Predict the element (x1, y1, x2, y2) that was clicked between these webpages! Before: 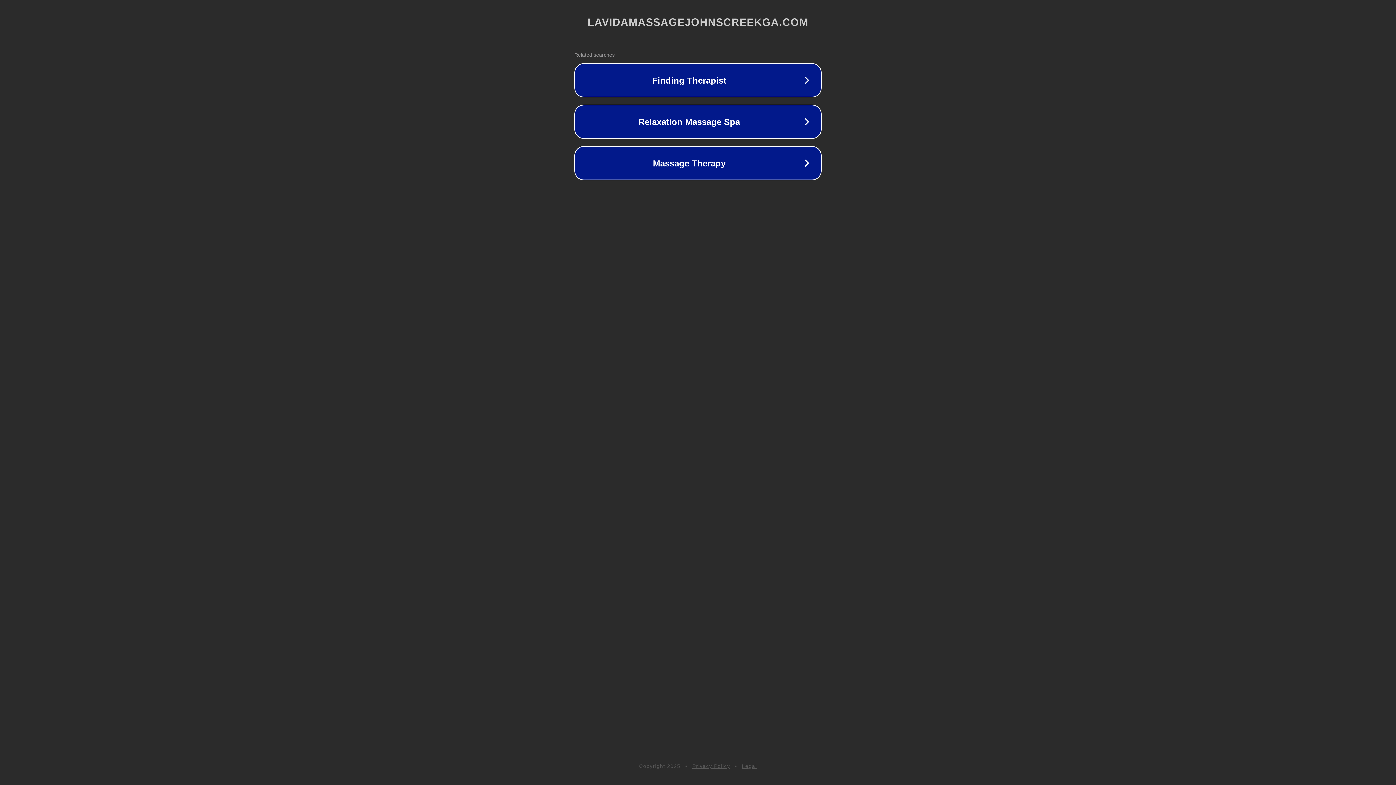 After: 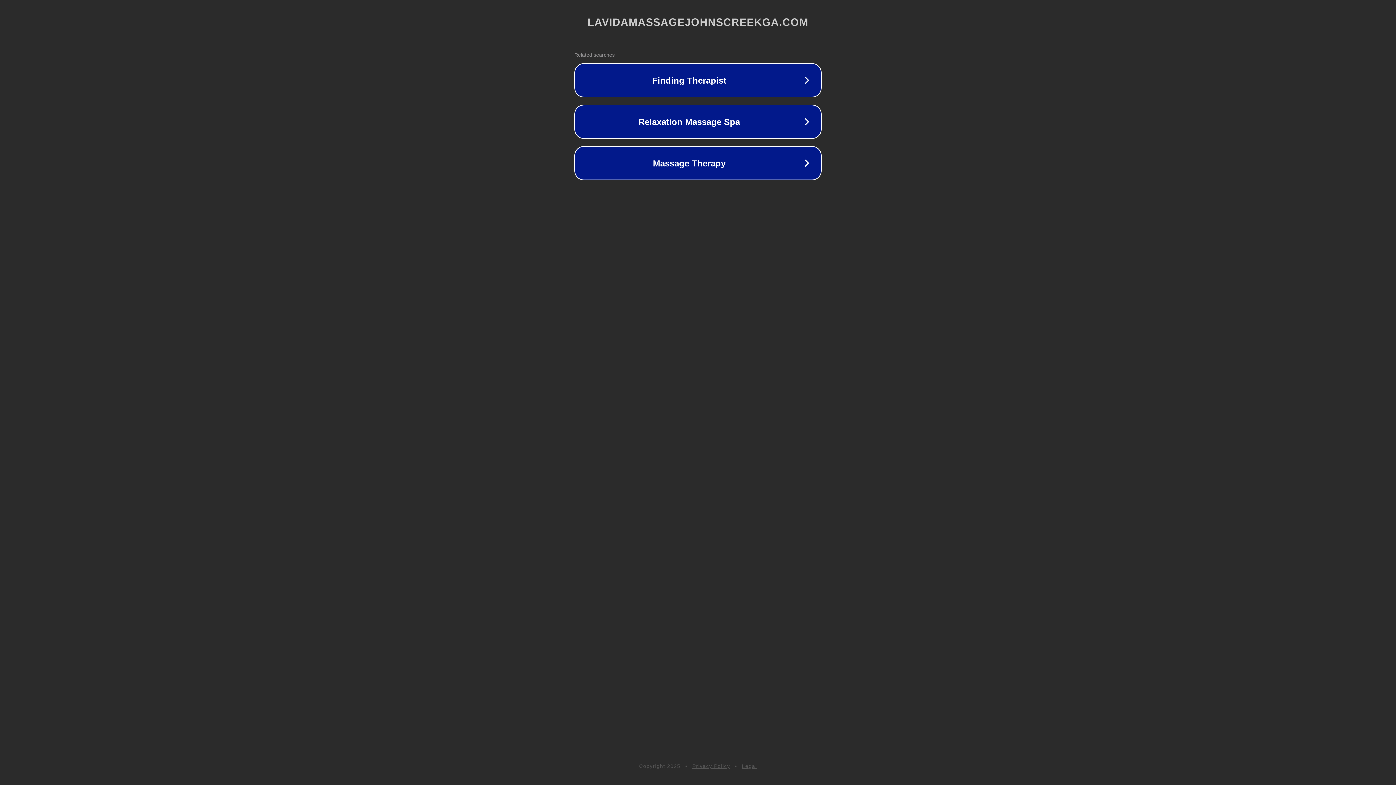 Action: label: Legal bbox: (742, 763, 757, 769)